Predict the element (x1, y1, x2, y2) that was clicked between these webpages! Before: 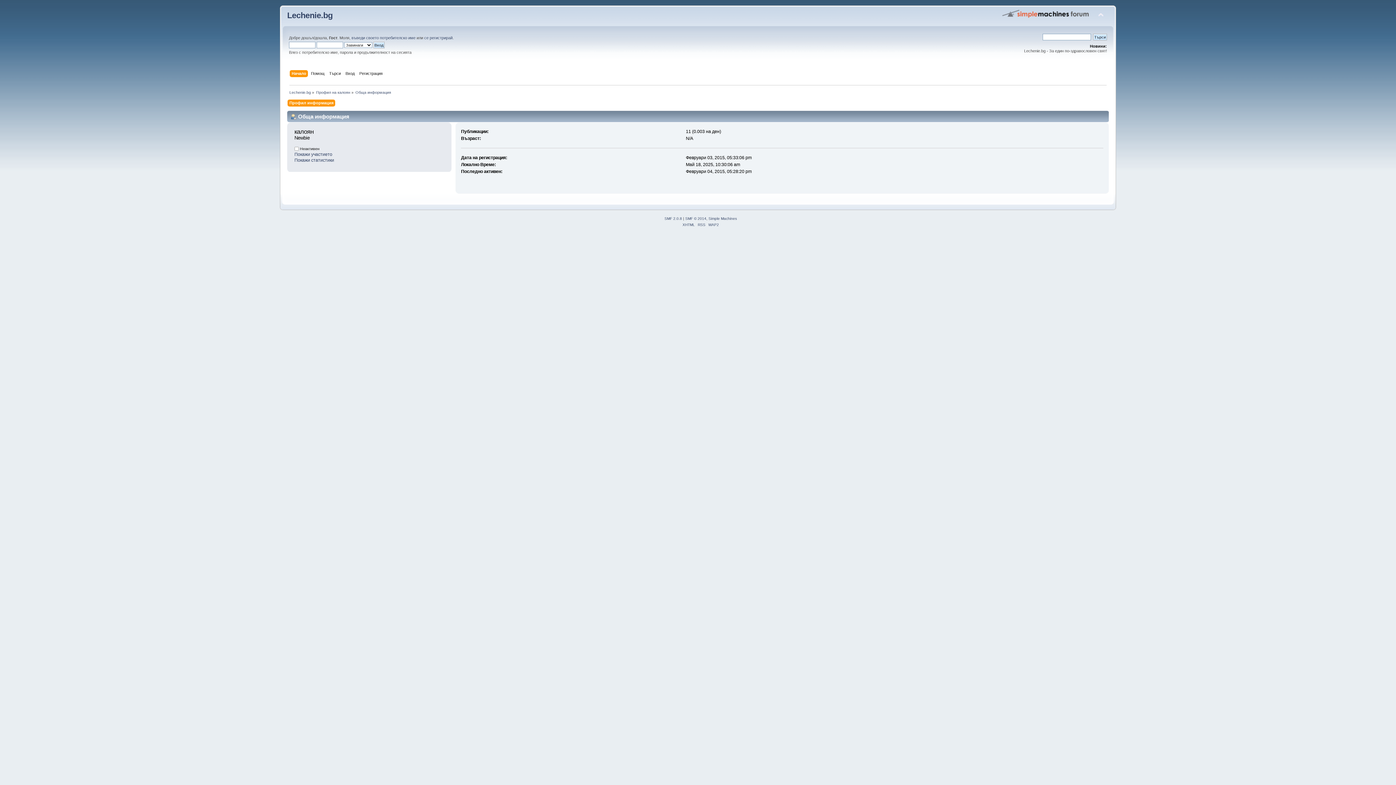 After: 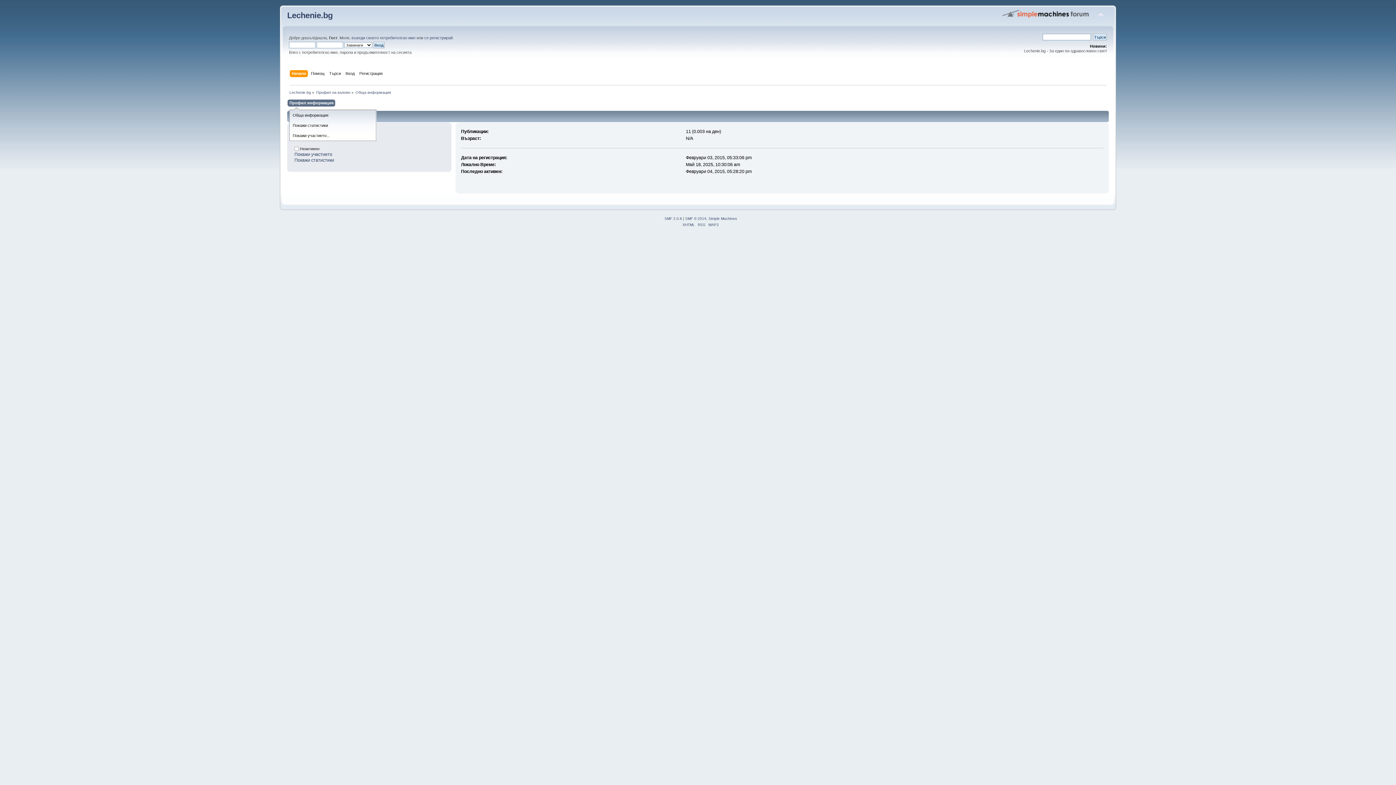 Action: label: Профил информация bbox: (289, 99, 335, 107)